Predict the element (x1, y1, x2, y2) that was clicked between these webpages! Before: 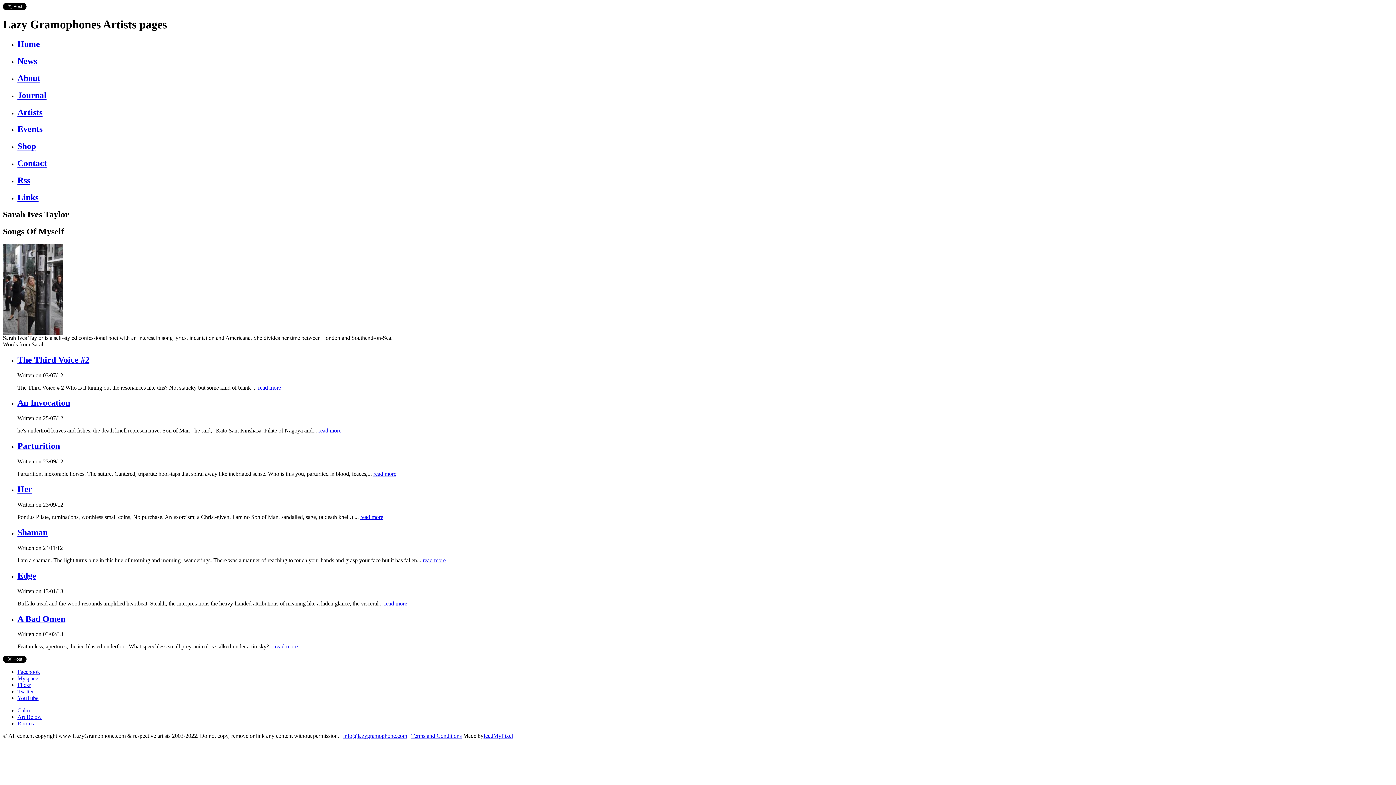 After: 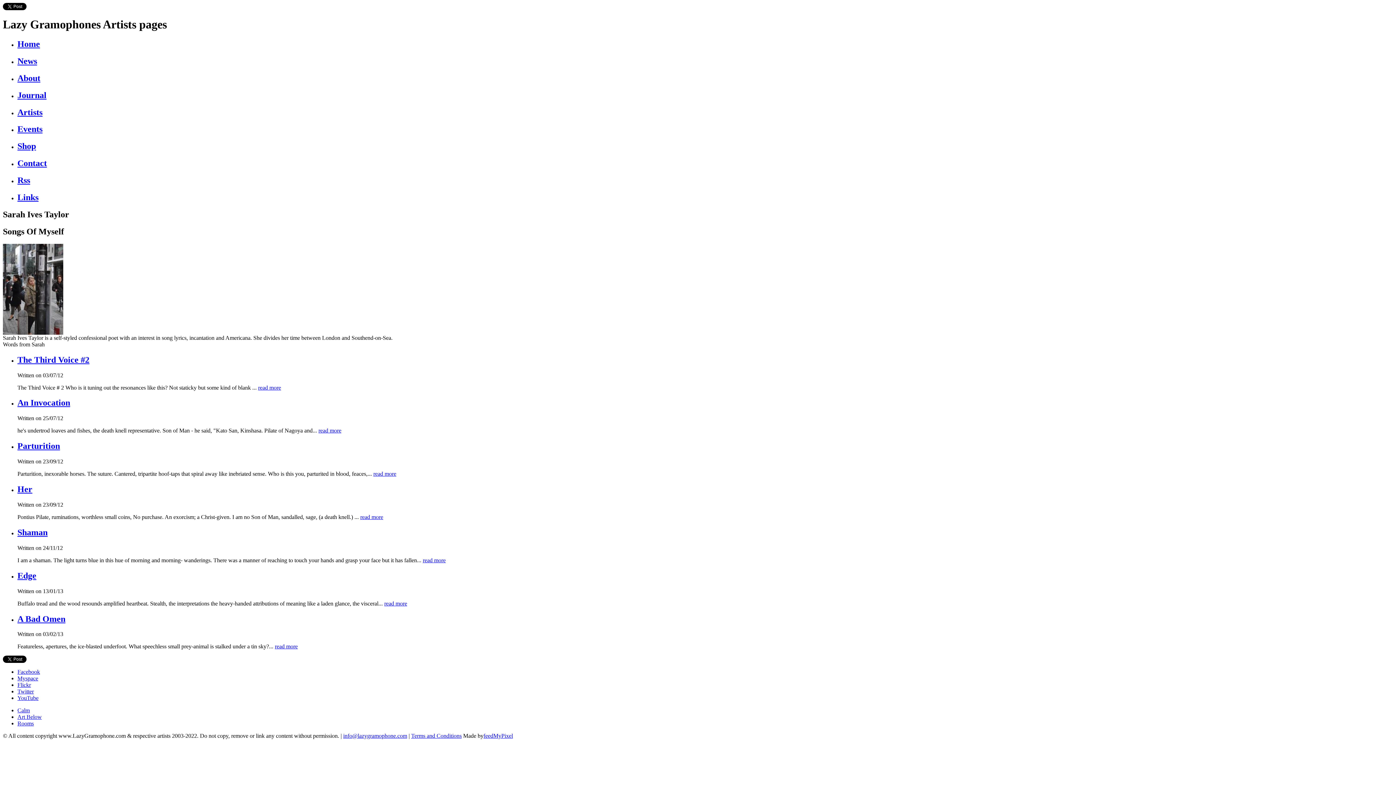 Action: label: YouTube bbox: (17, 695, 38, 701)